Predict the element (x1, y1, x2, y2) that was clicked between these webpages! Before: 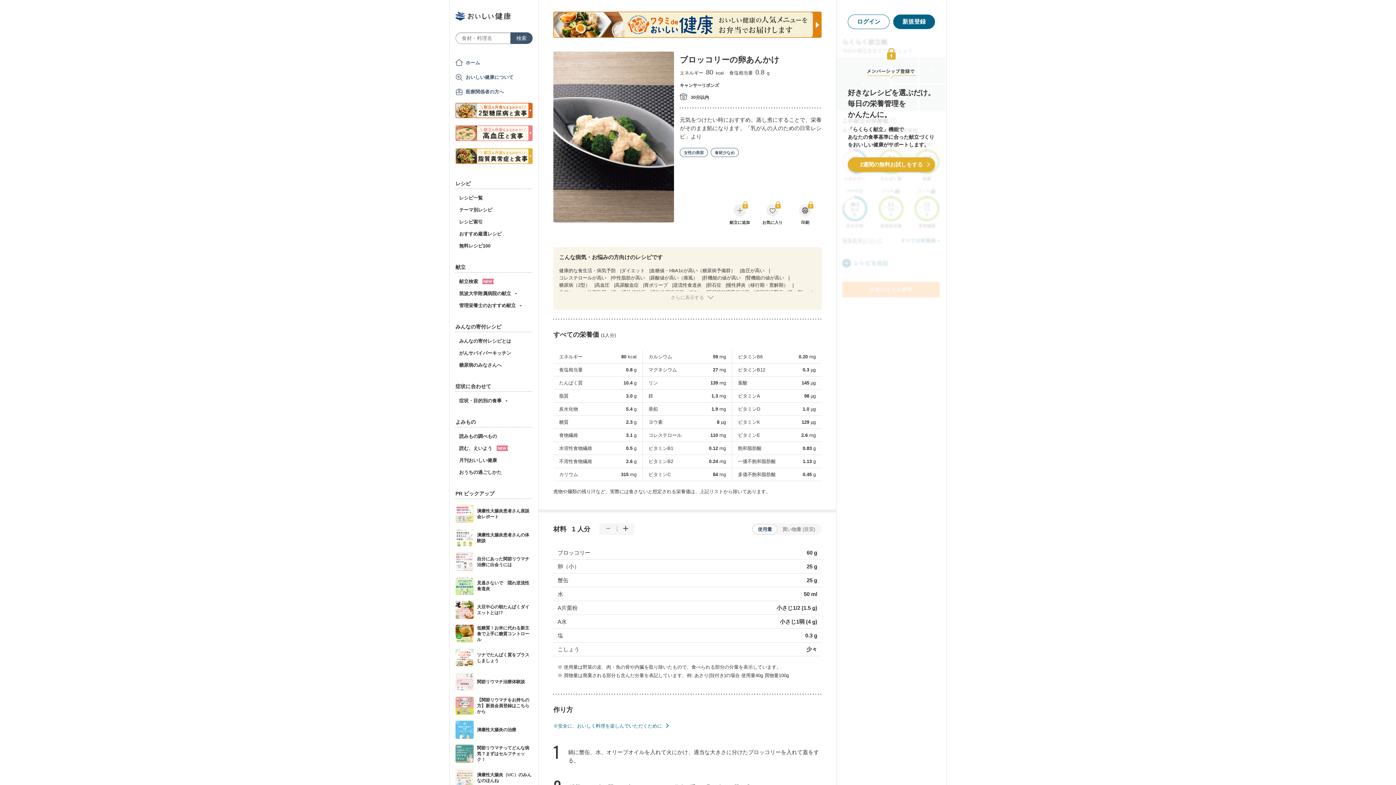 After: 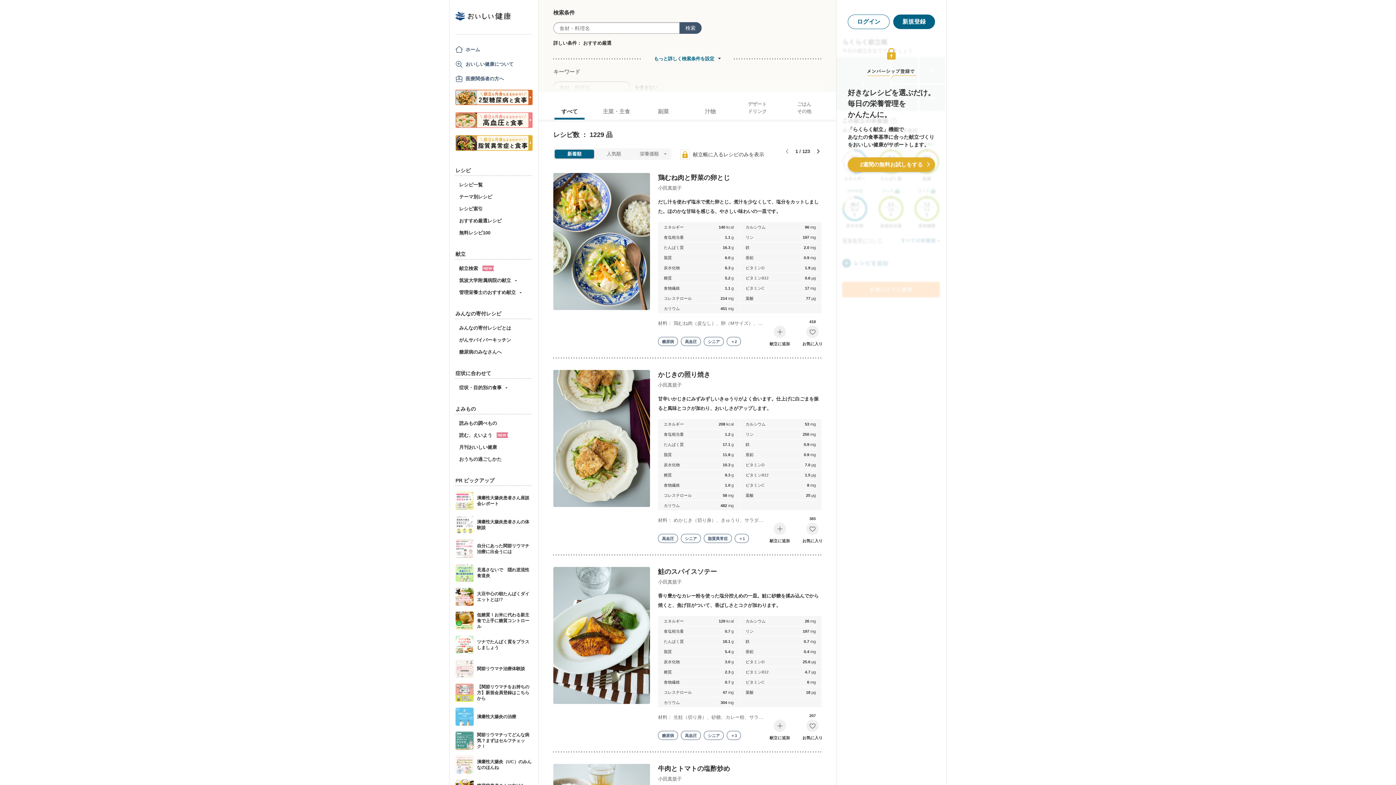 Action: bbox: (459, 230, 501, 237) label: おすすめ厳選レシピ